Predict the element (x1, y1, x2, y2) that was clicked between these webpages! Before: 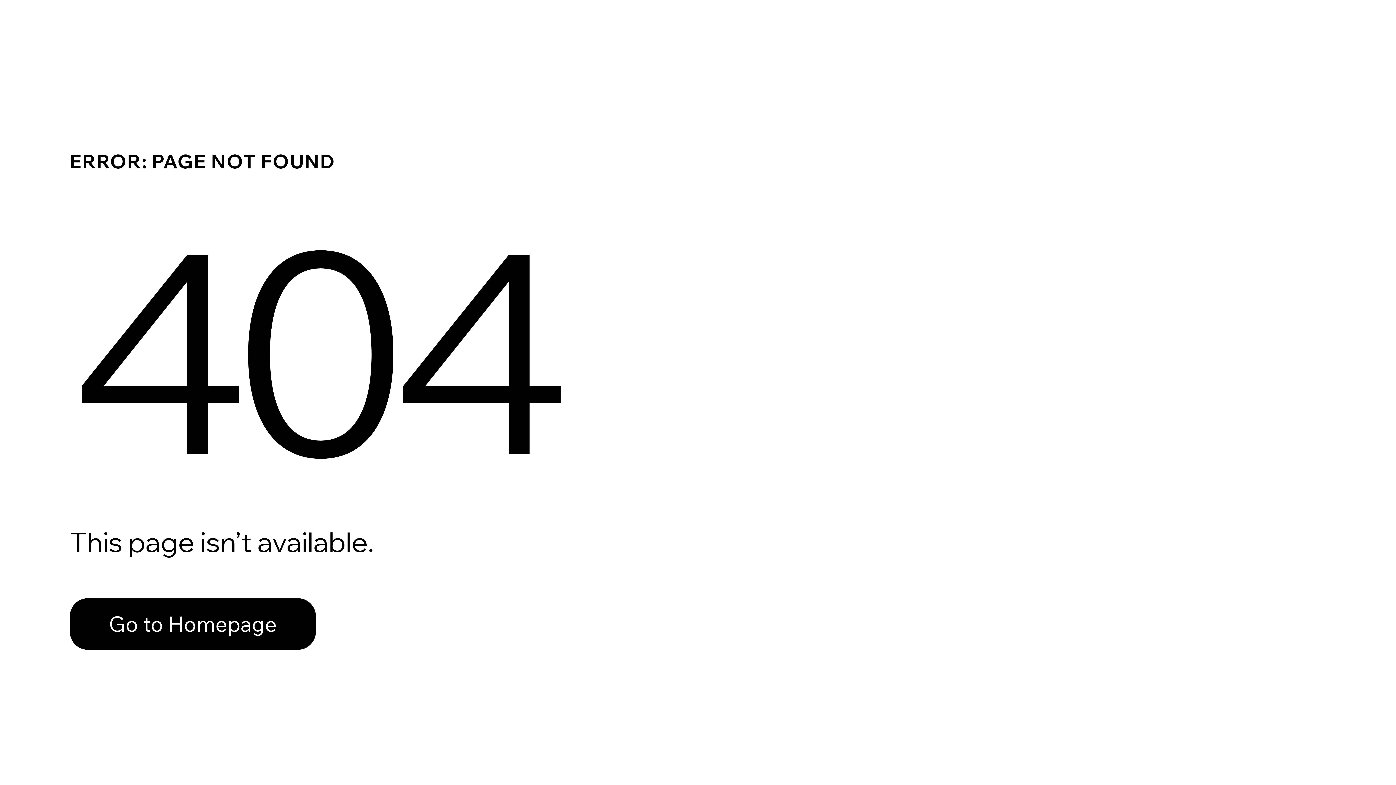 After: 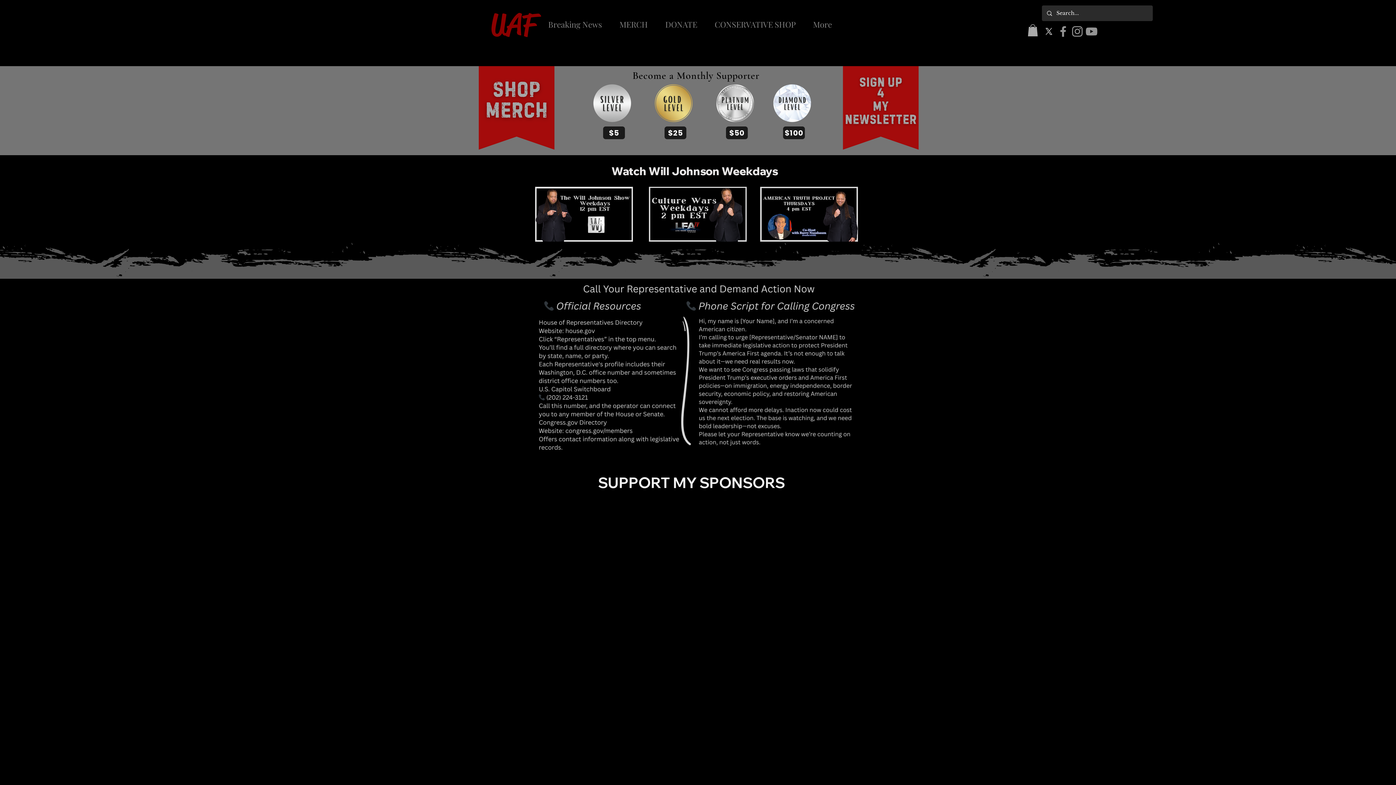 Action: bbox: (69, 598, 316, 650) label: Go to Homepage